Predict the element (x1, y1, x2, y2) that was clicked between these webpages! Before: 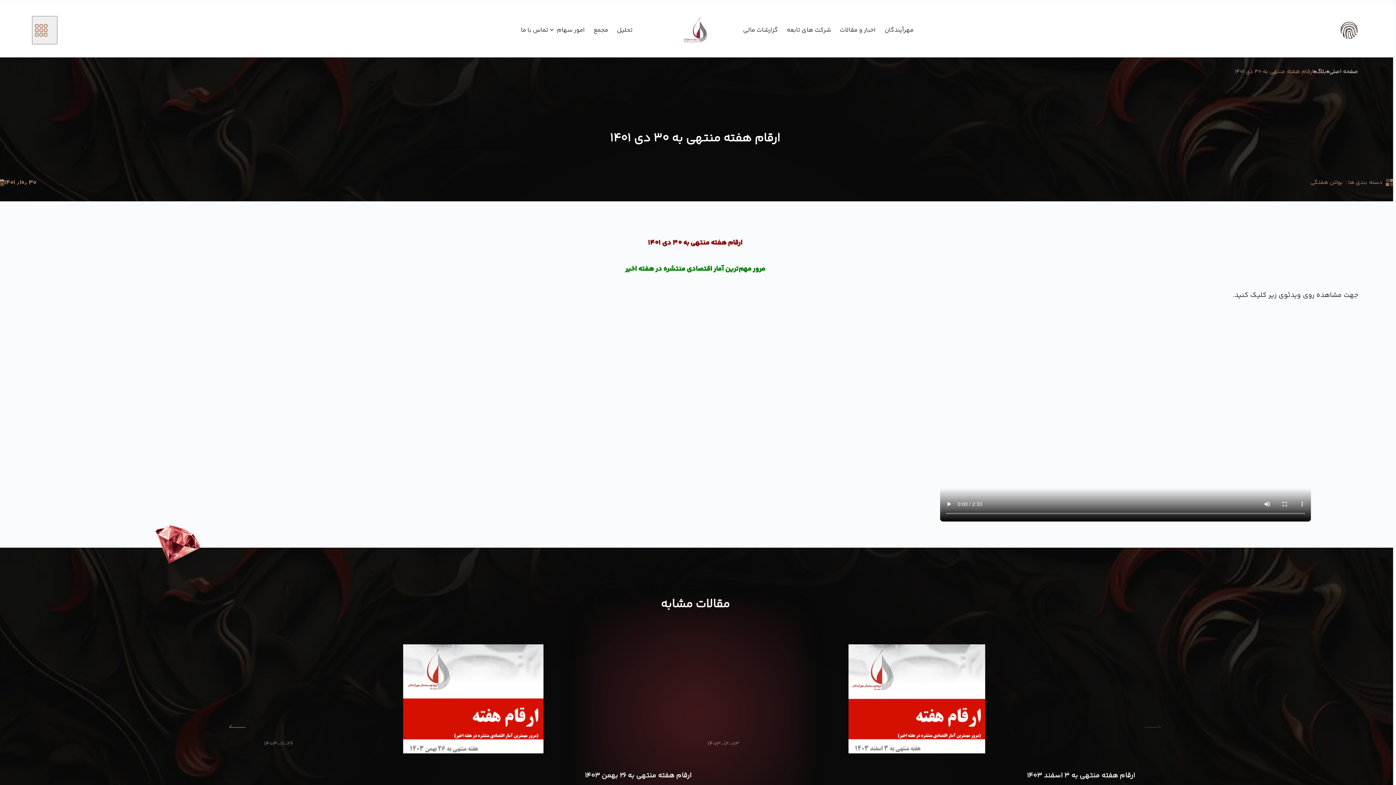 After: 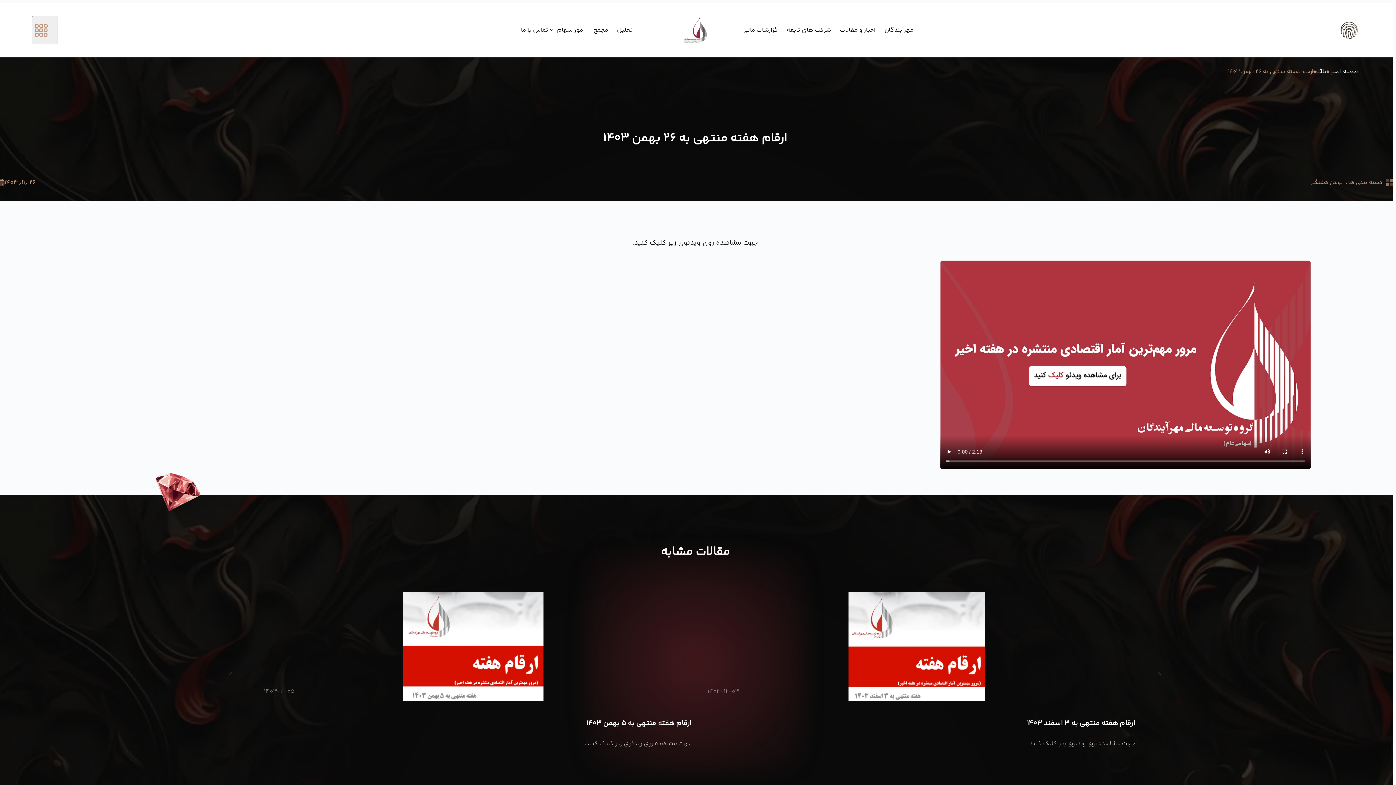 Action: label: ارقام هفته منتهی به ۲۶ بهمن ۱۴۰۳ bbox: (255, 644, 691, 753)